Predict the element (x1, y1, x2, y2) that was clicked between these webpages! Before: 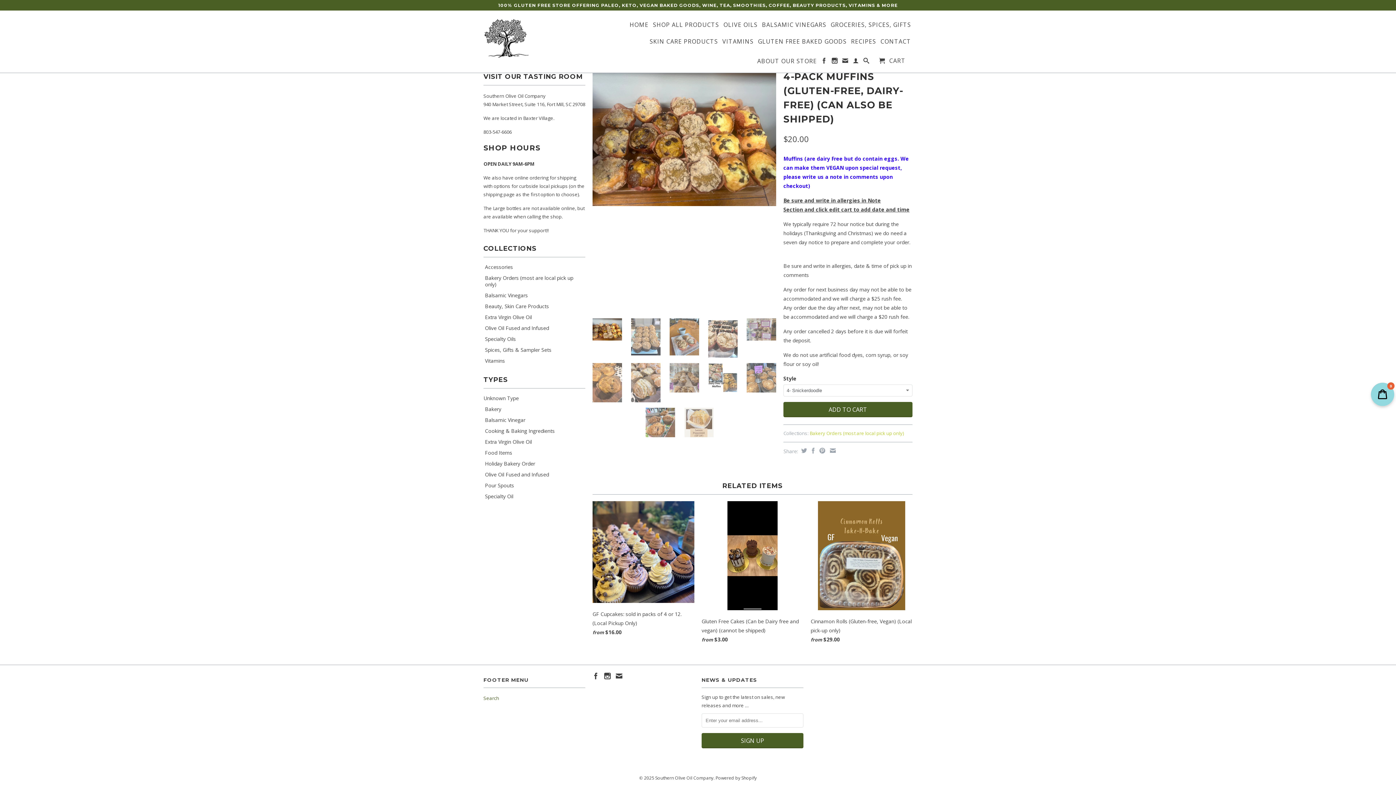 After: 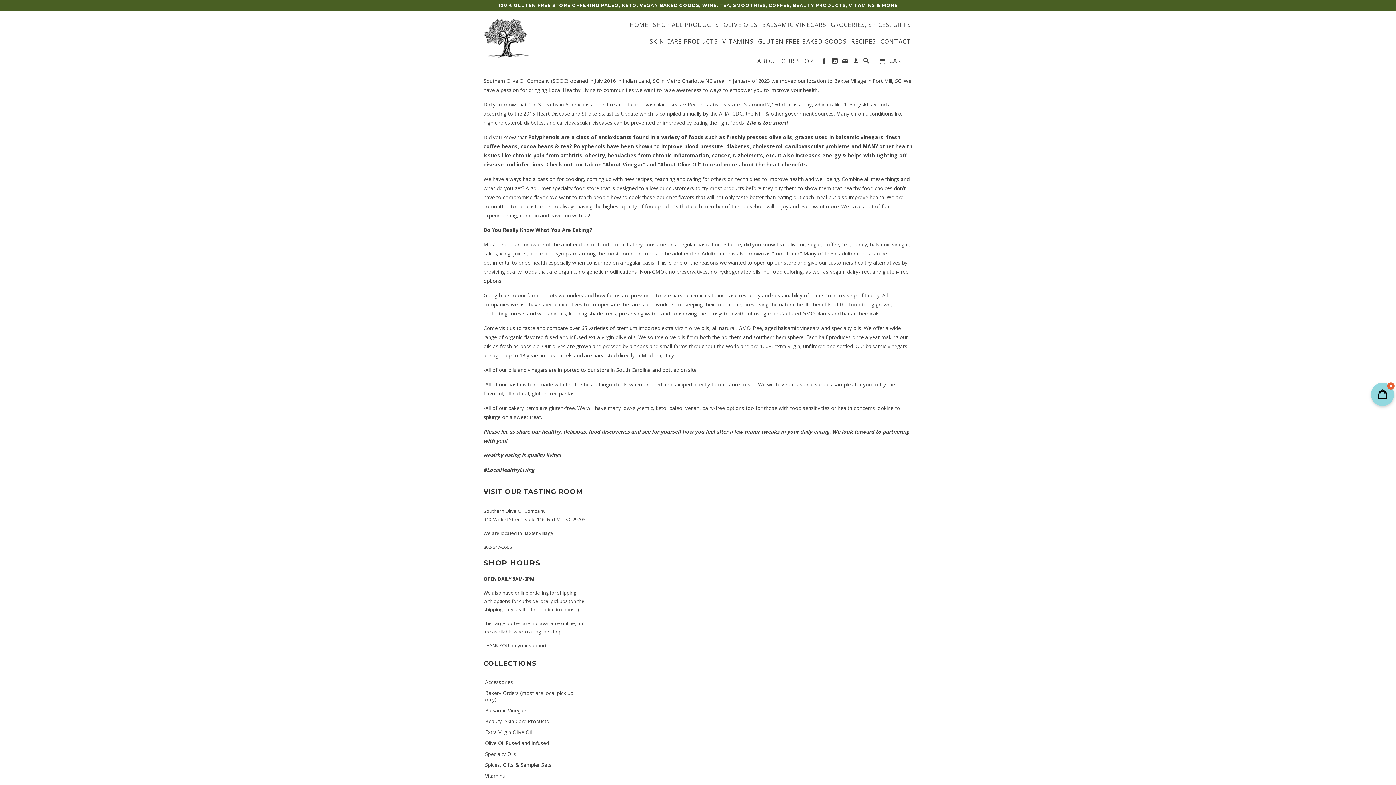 Action: label: ABOUT OUR STORE bbox: (757, 57, 817, 67)